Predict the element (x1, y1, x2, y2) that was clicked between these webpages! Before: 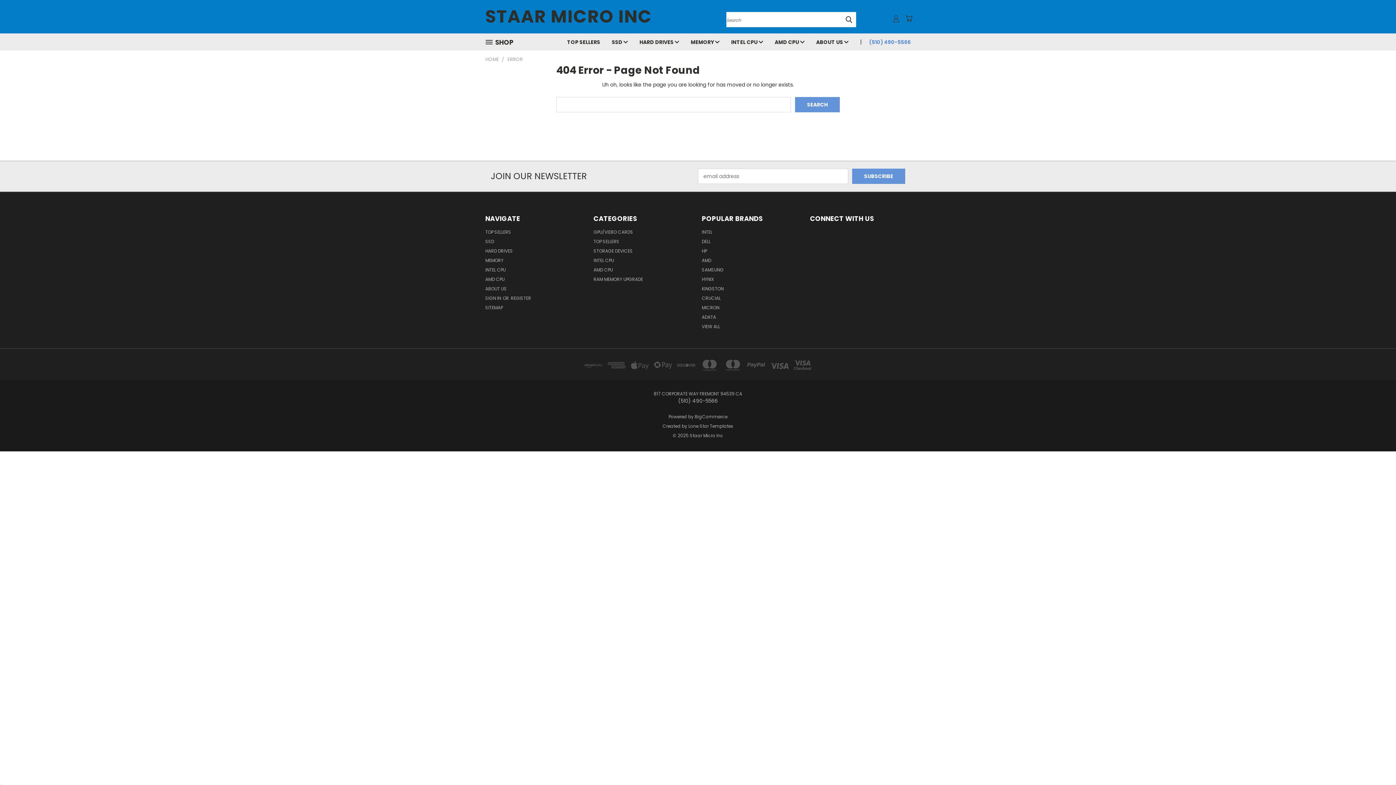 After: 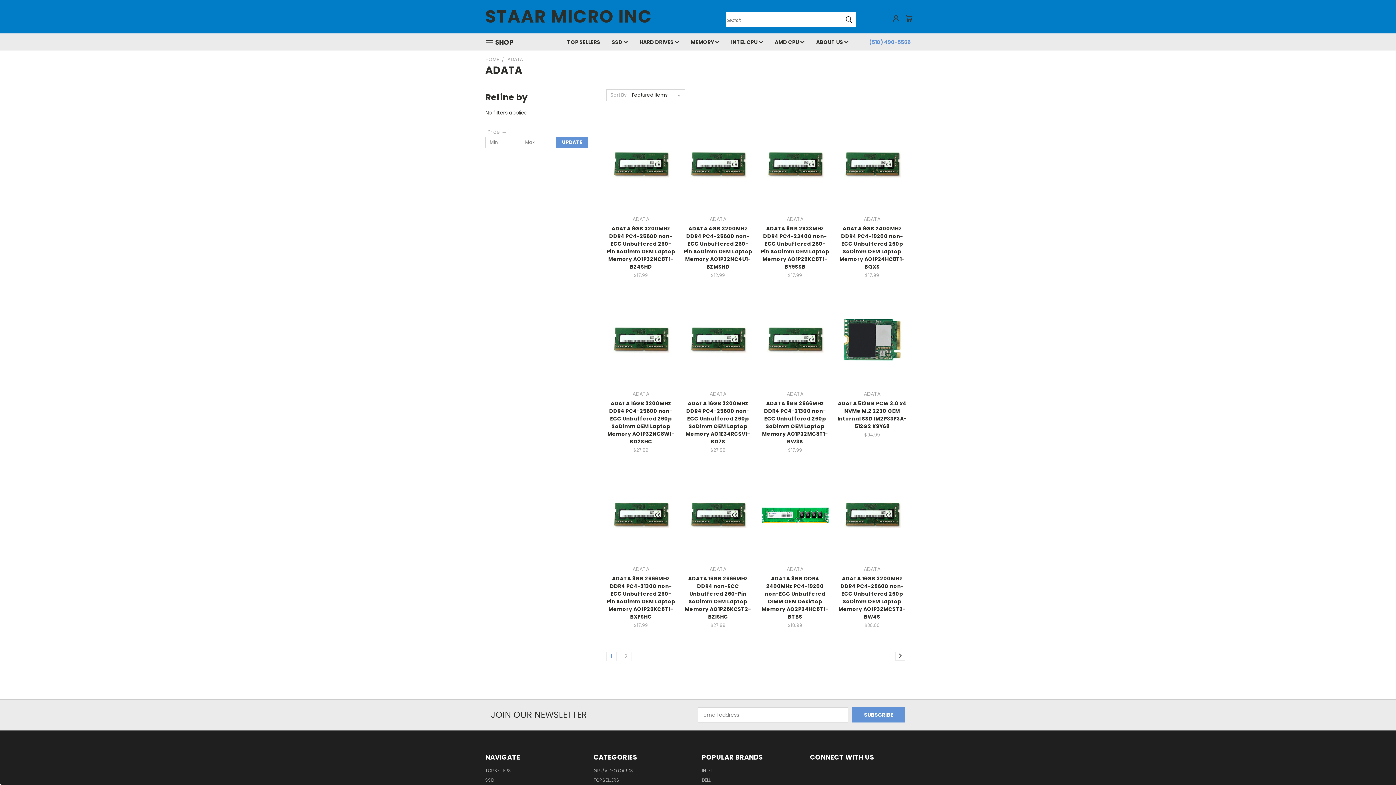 Action: label: ADATA bbox: (702, 314, 716, 323)